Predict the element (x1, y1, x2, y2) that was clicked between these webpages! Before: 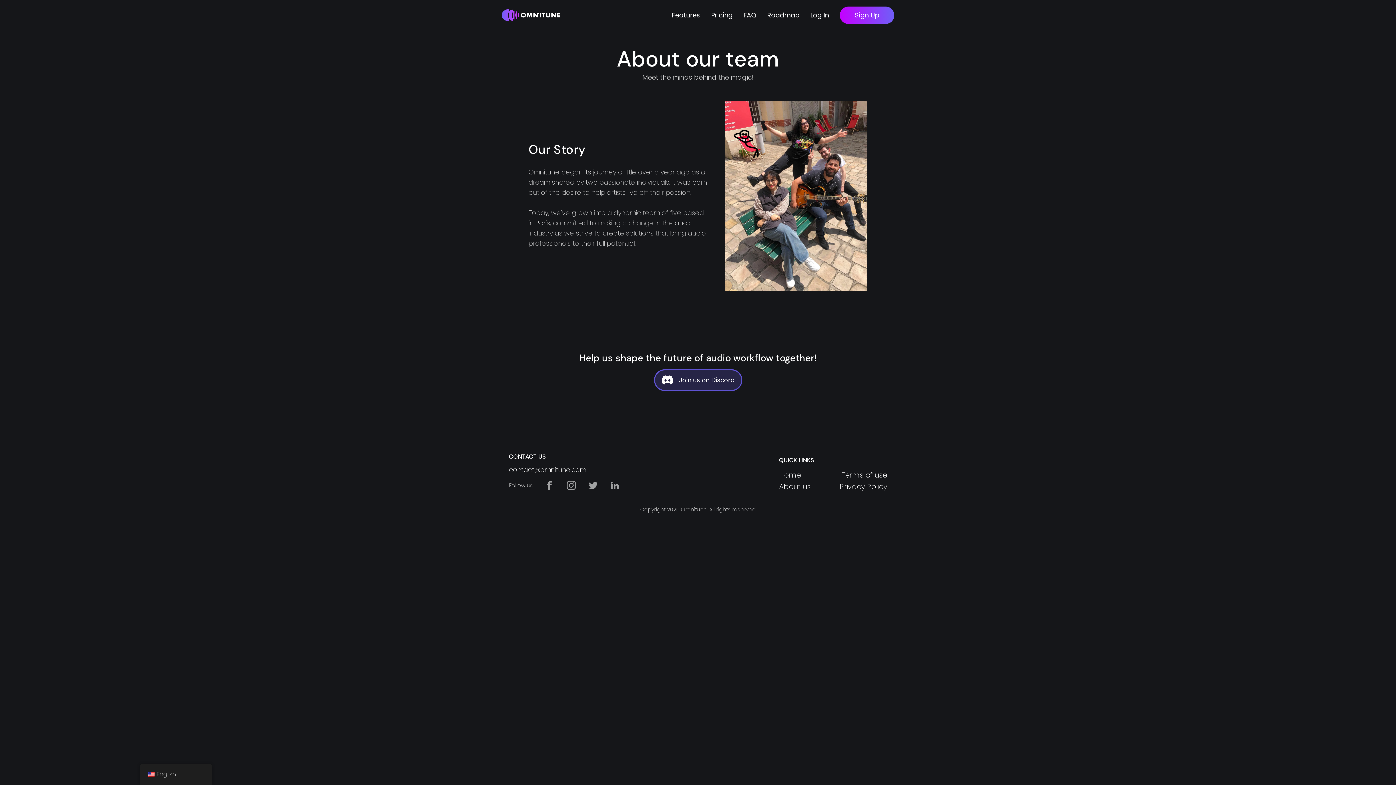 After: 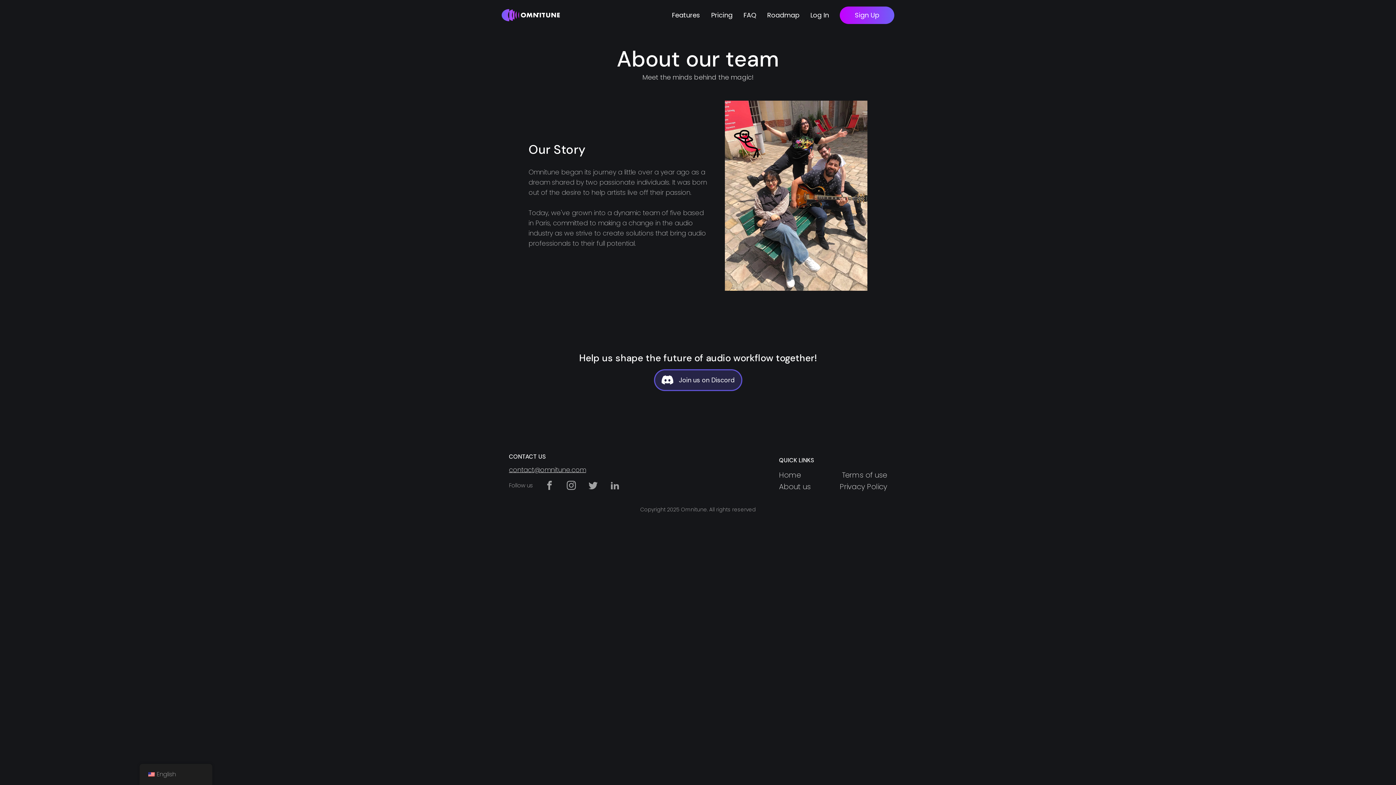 Action: label: contact@omnitune.com bbox: (509, 465, 586, 475)